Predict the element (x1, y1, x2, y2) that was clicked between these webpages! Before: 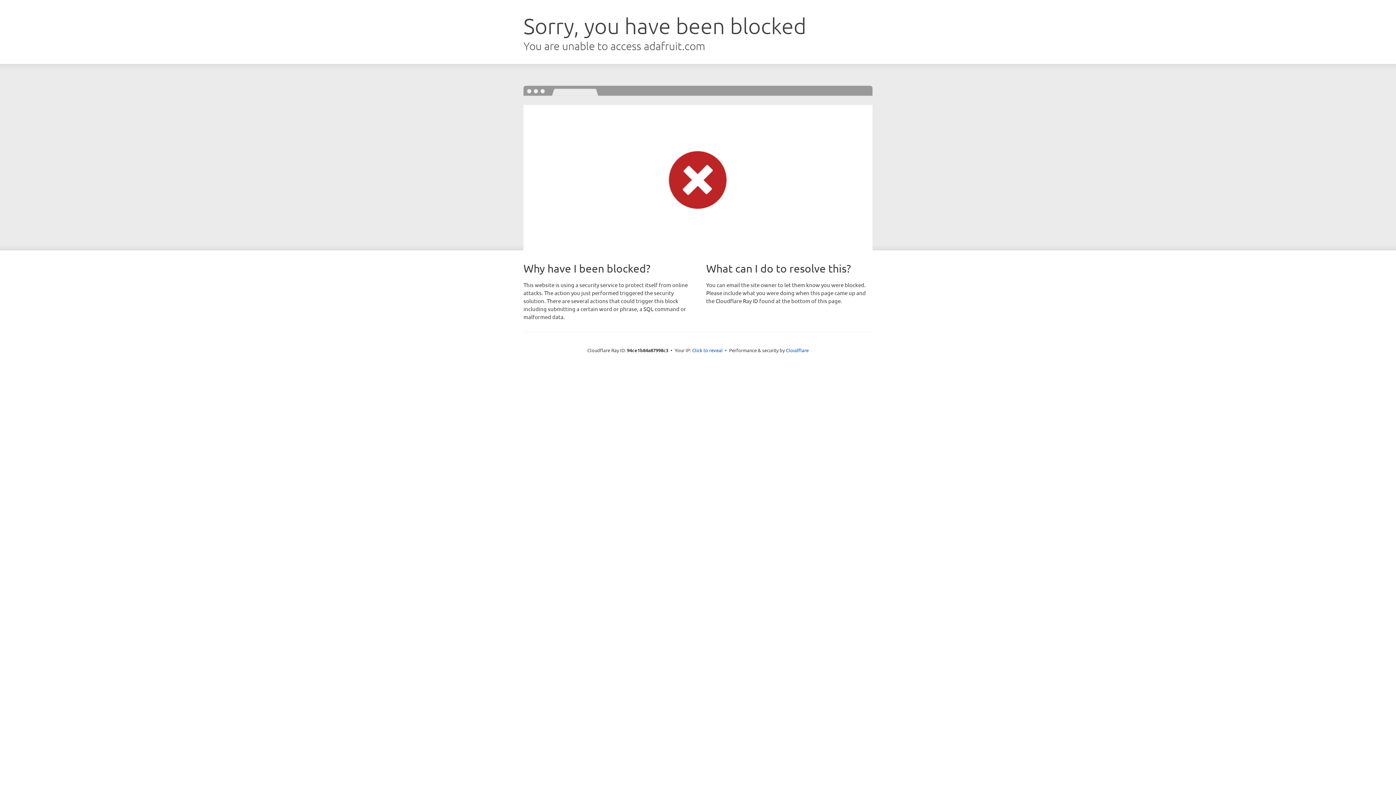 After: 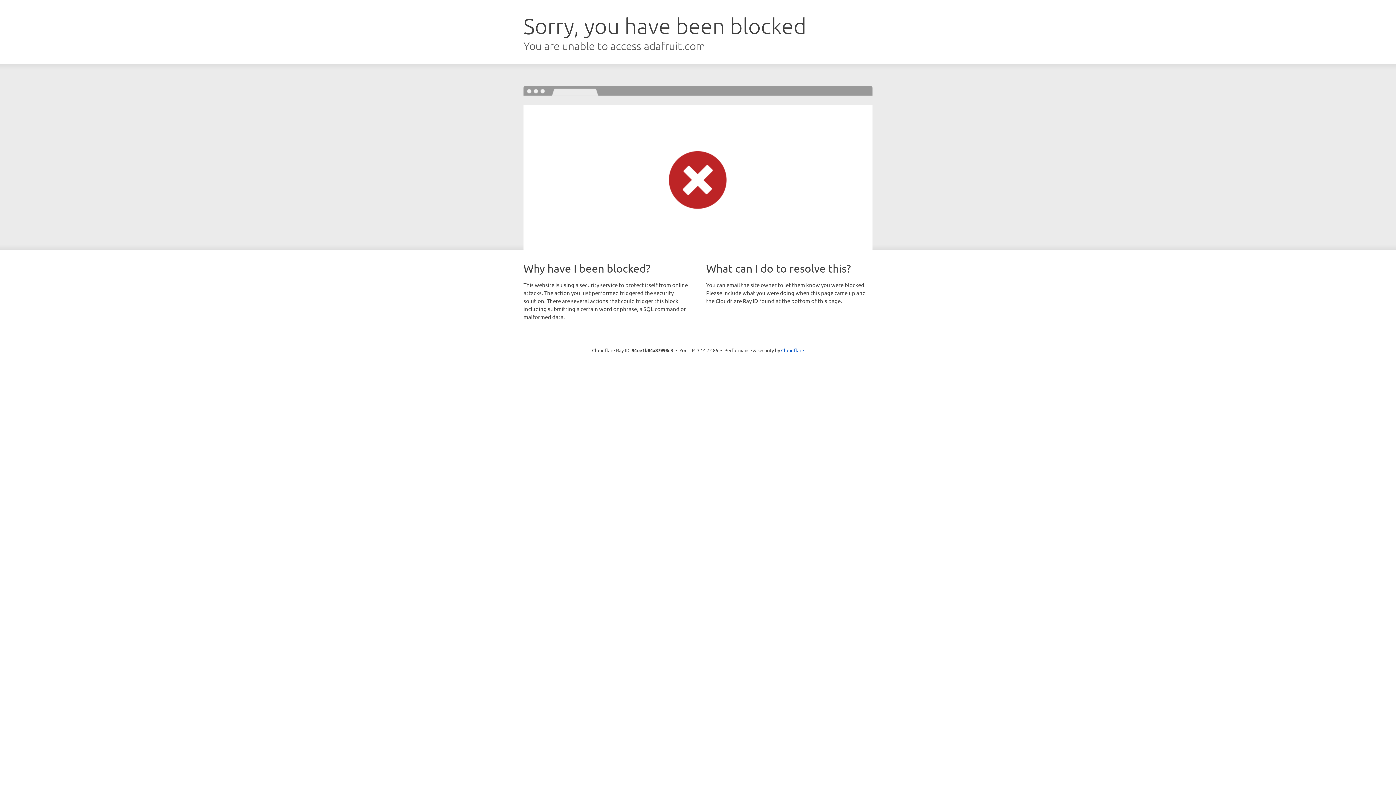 Action: label: Click to reveal bbox: (692, 346, 722, 353)